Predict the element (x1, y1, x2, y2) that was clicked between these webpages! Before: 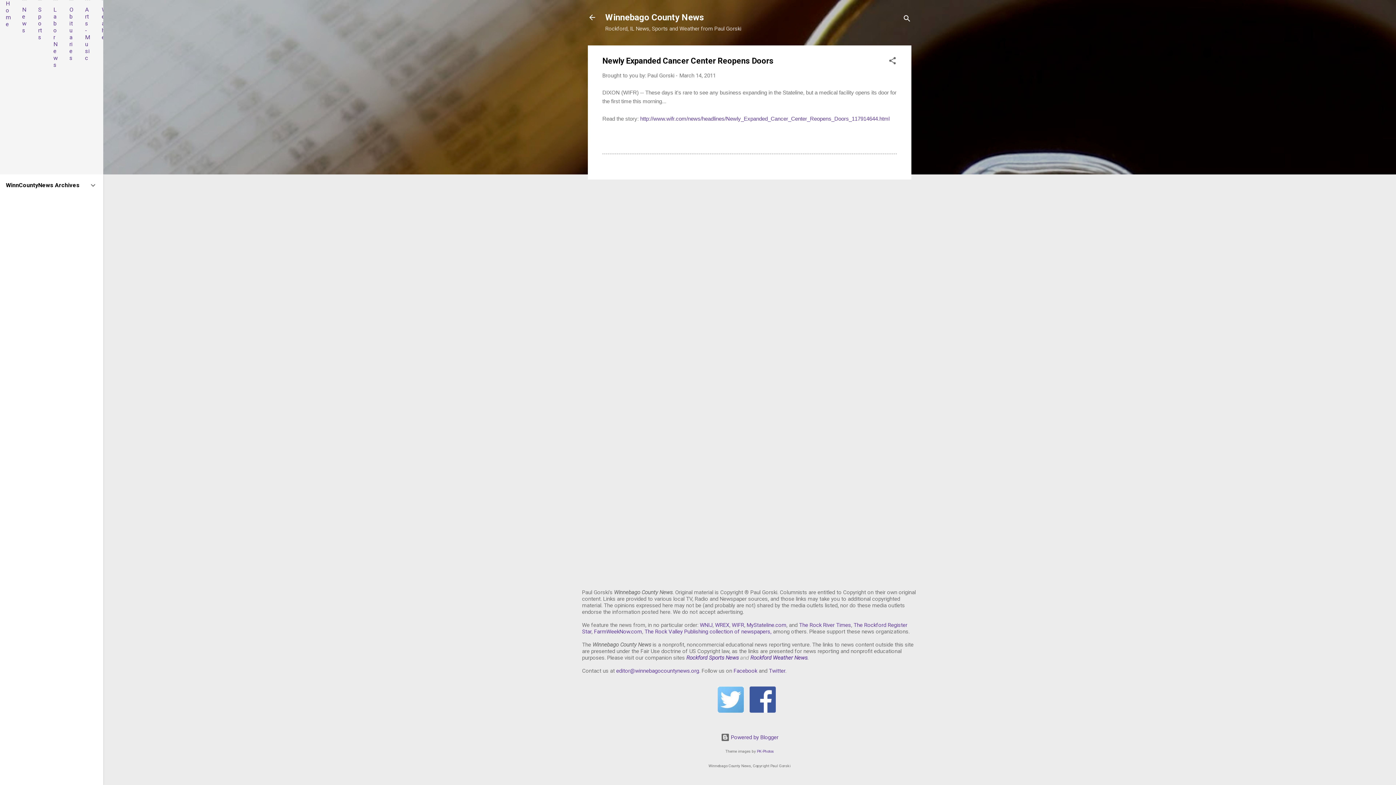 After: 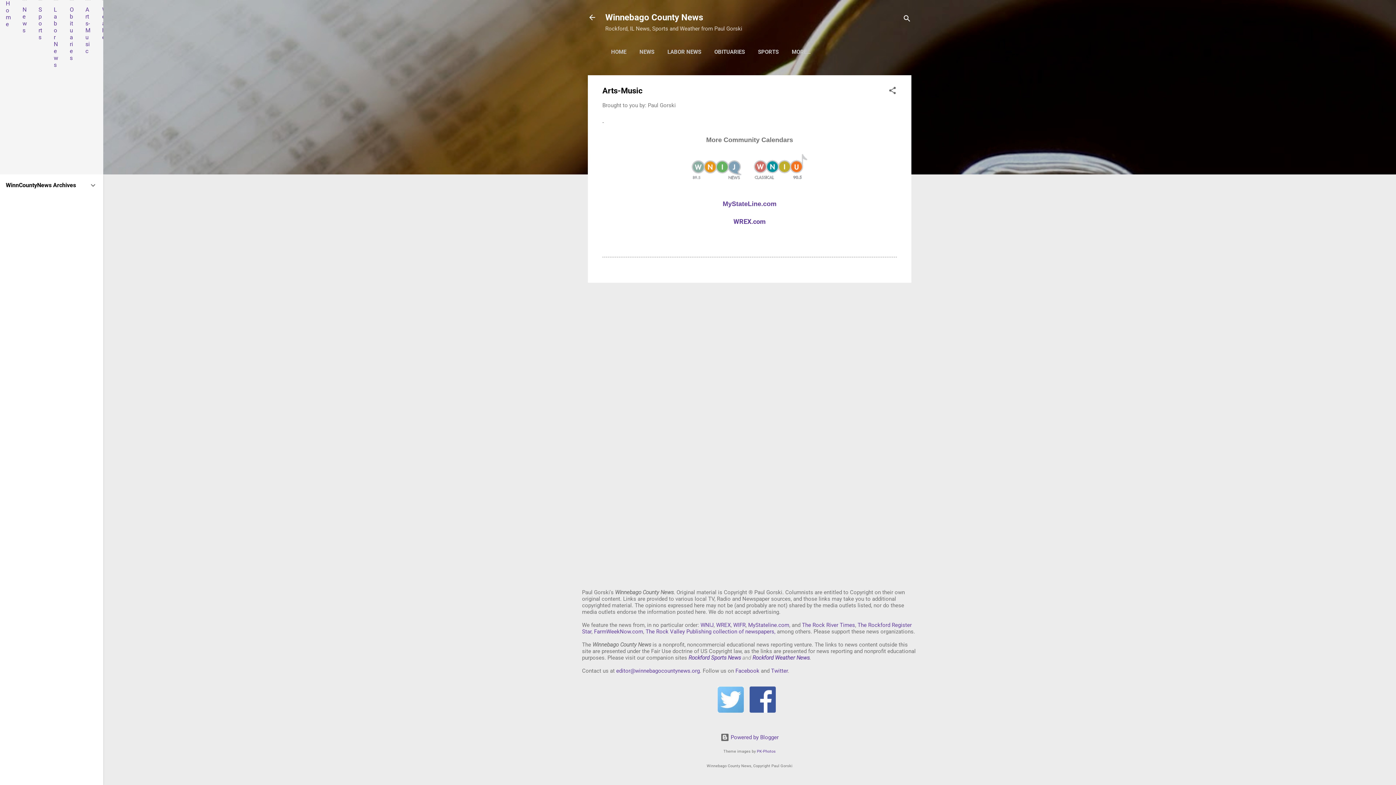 Action: label: Arts-Music bbox: (85, 6, 90, 61)